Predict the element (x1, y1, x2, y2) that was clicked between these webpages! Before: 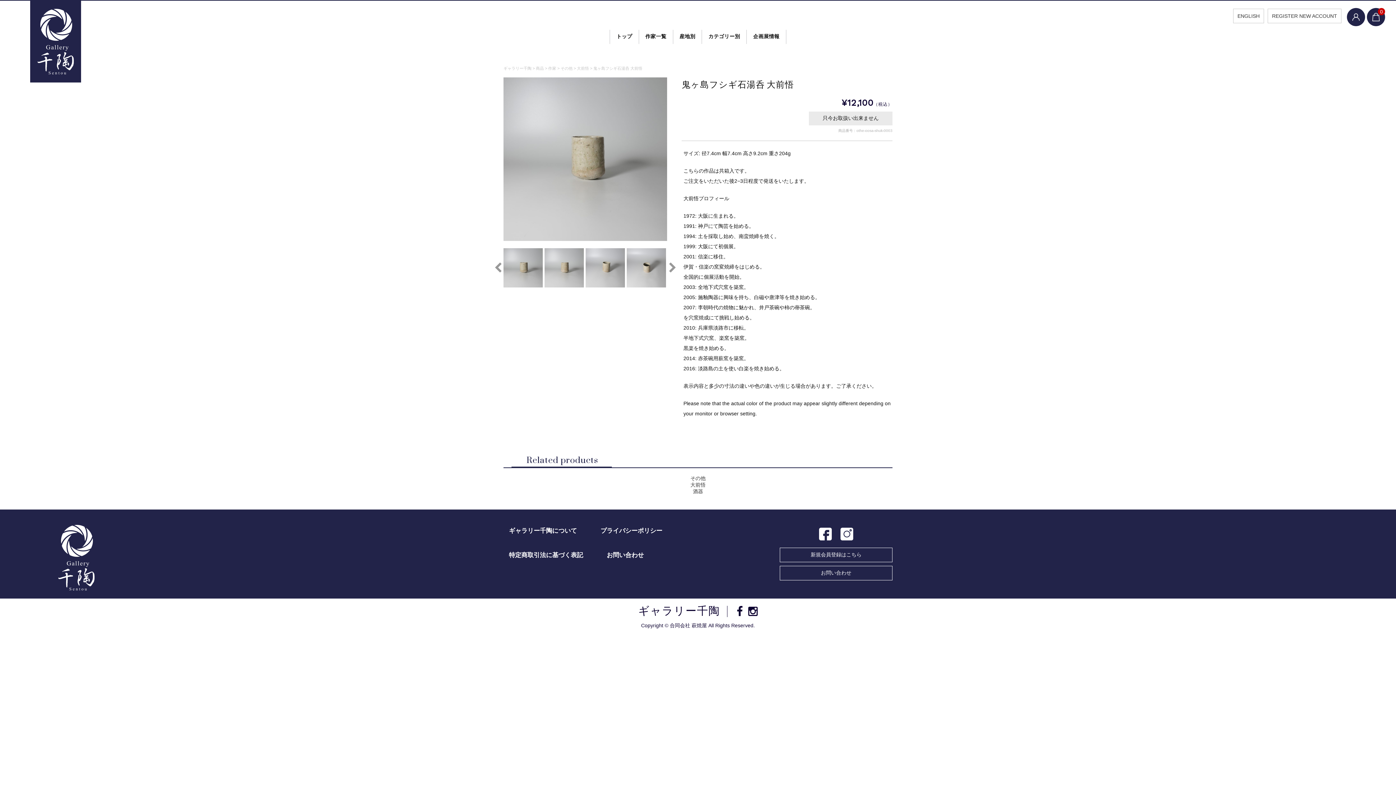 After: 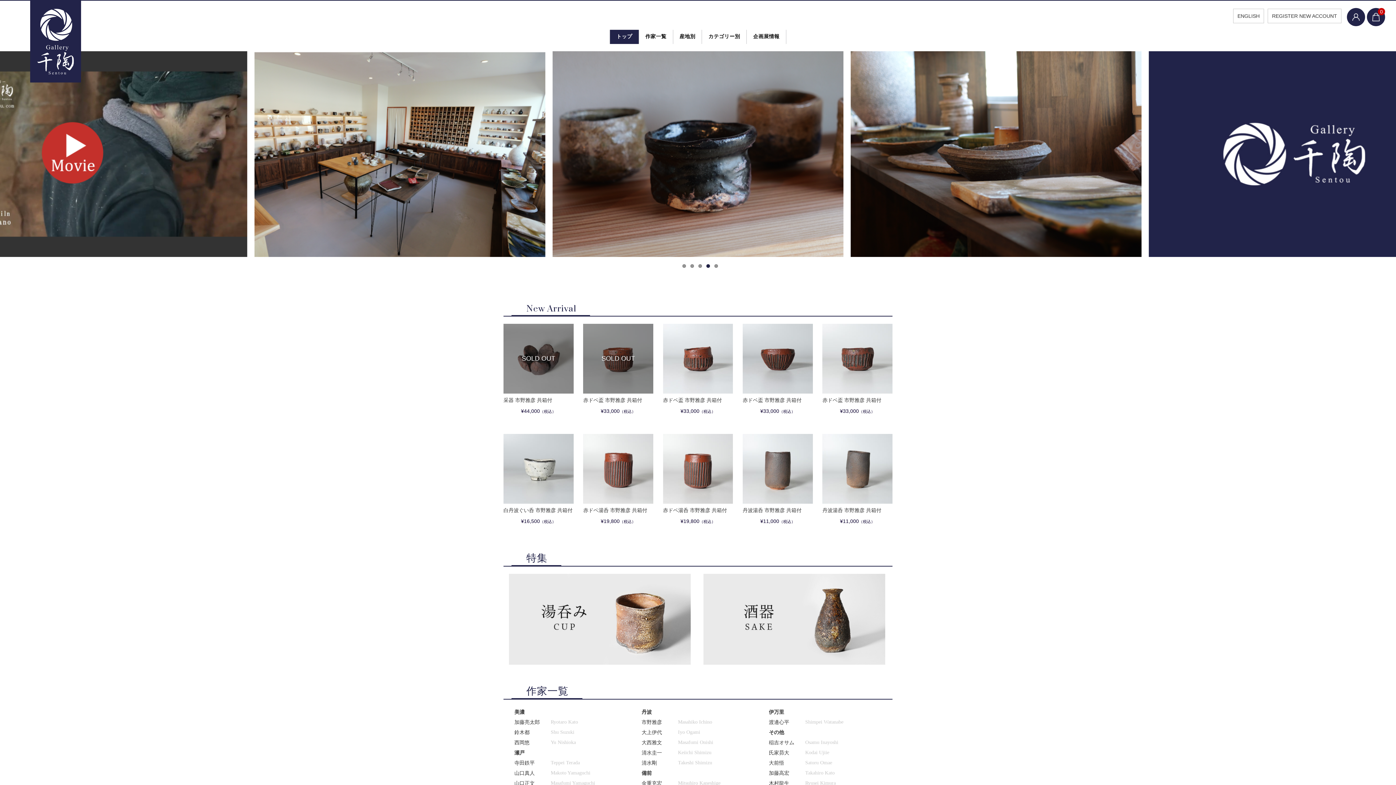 Action: bbox: (10, 76, 81, 82)